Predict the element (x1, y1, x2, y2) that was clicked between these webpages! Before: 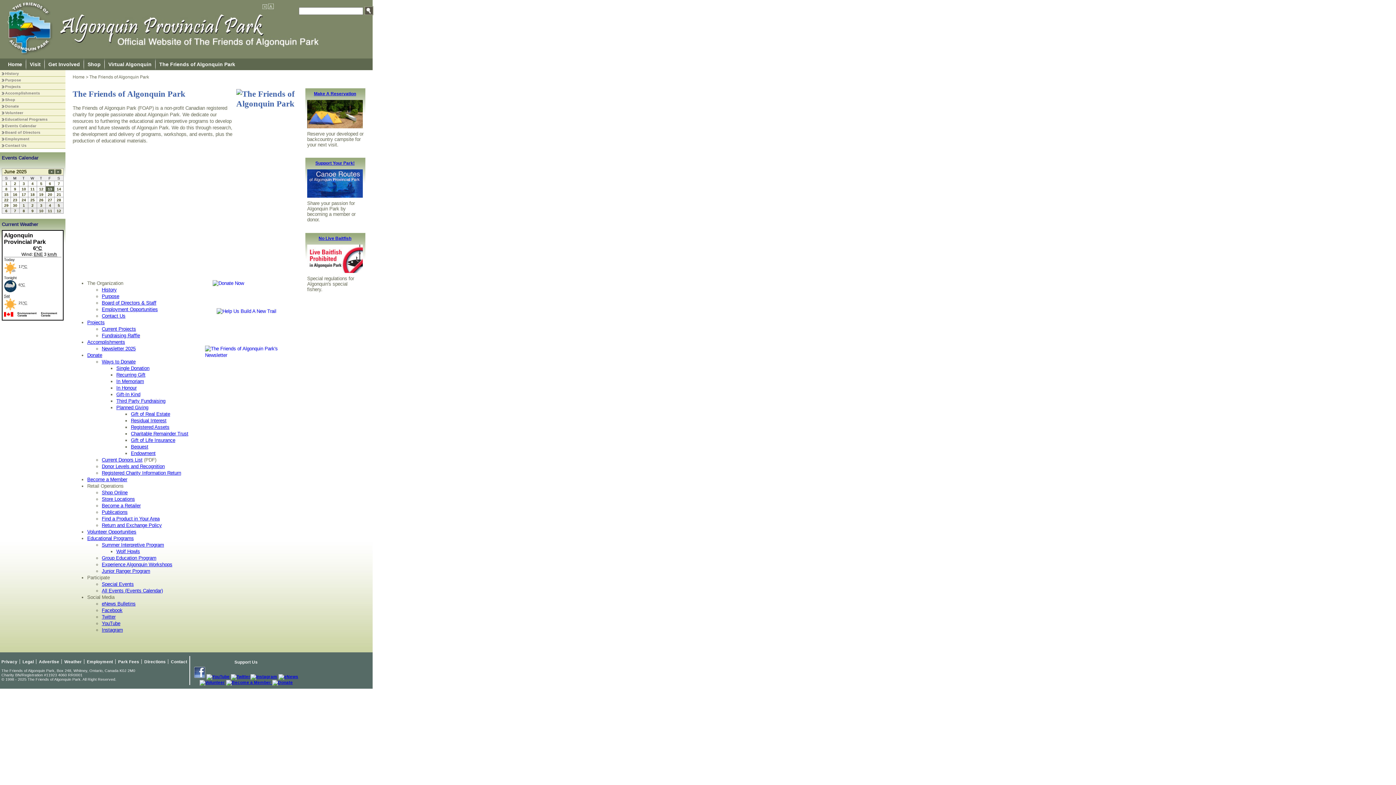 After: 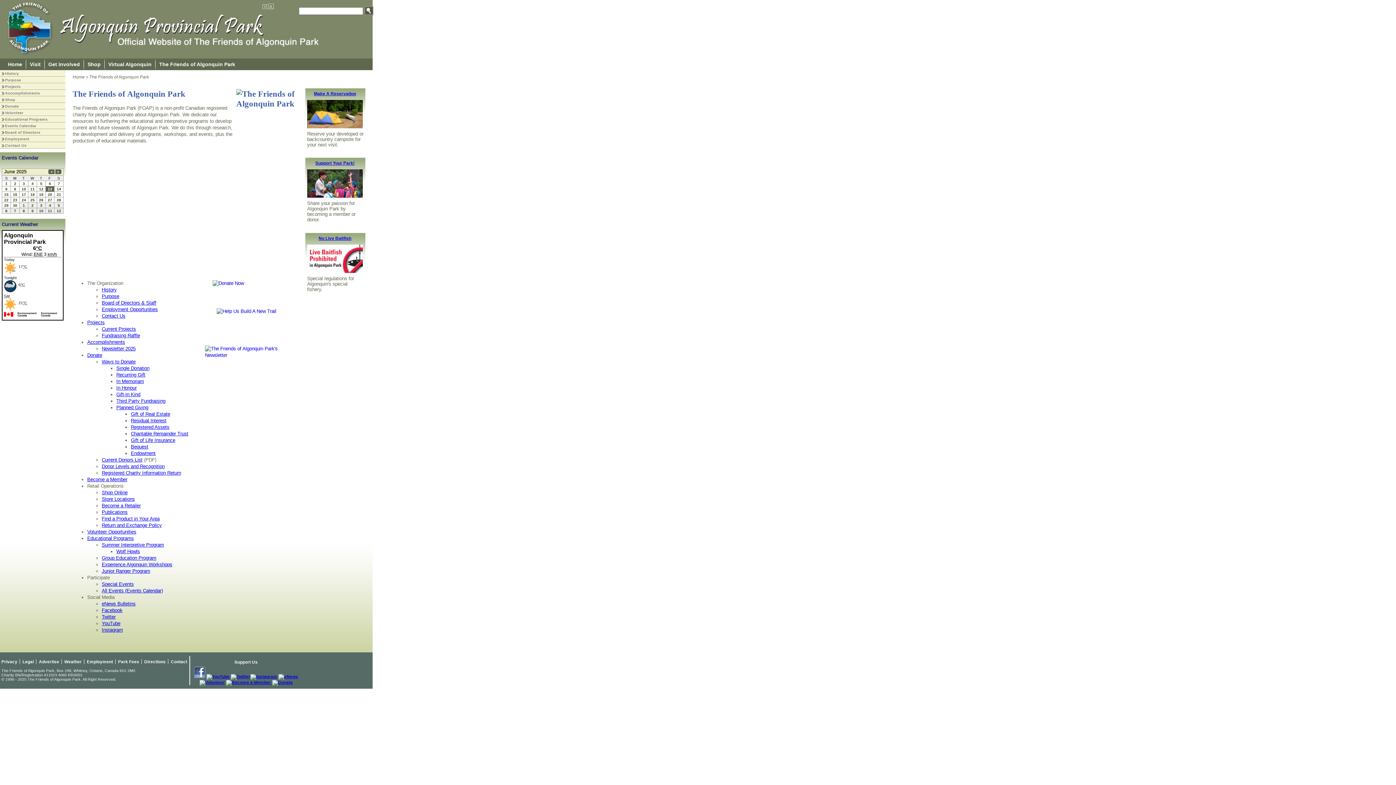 Action: bbox: (194, 674, 205, 679)